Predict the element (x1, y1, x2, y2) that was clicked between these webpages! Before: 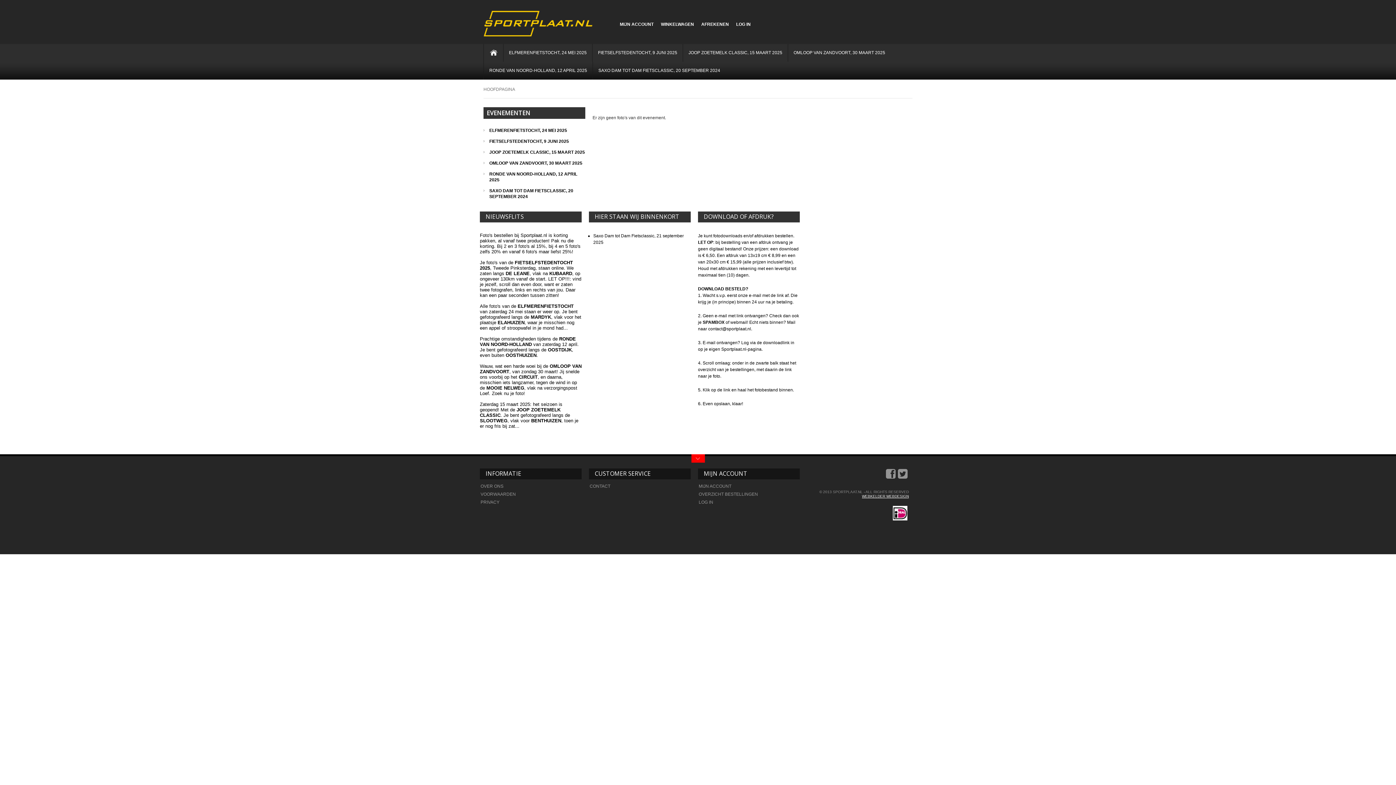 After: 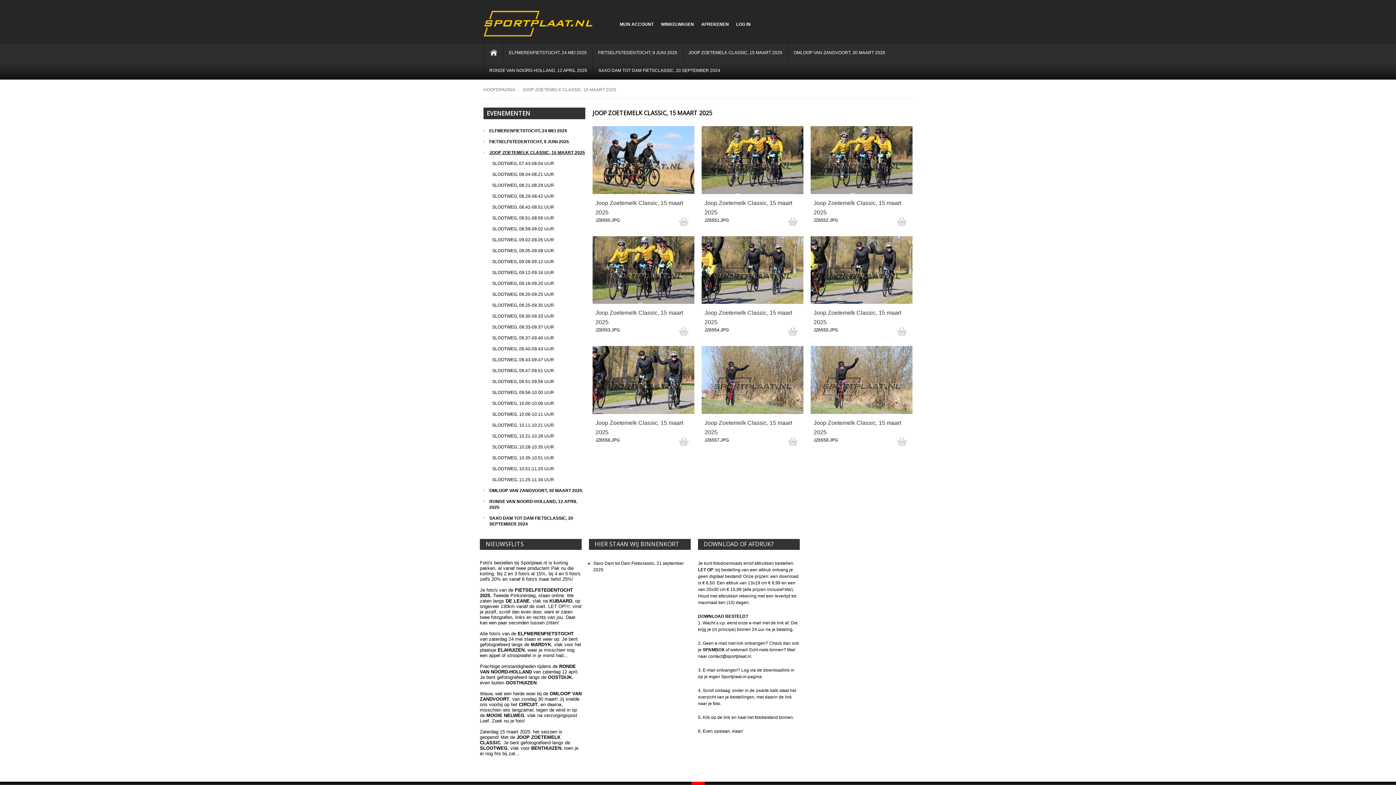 Action: label: JOOP ZOETEMELK CLASSIC, 15 MAART 2025 bbox: (683, 44, 788, 61)